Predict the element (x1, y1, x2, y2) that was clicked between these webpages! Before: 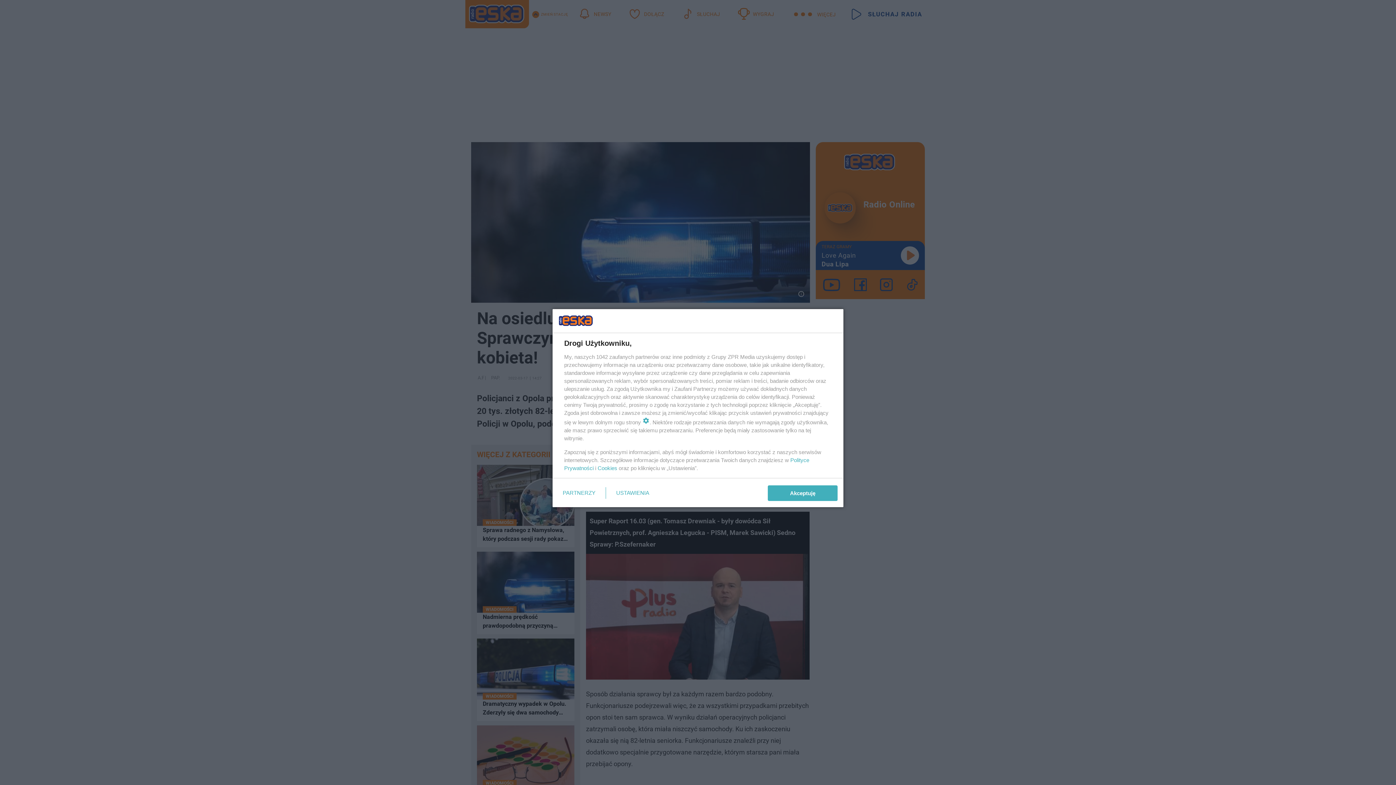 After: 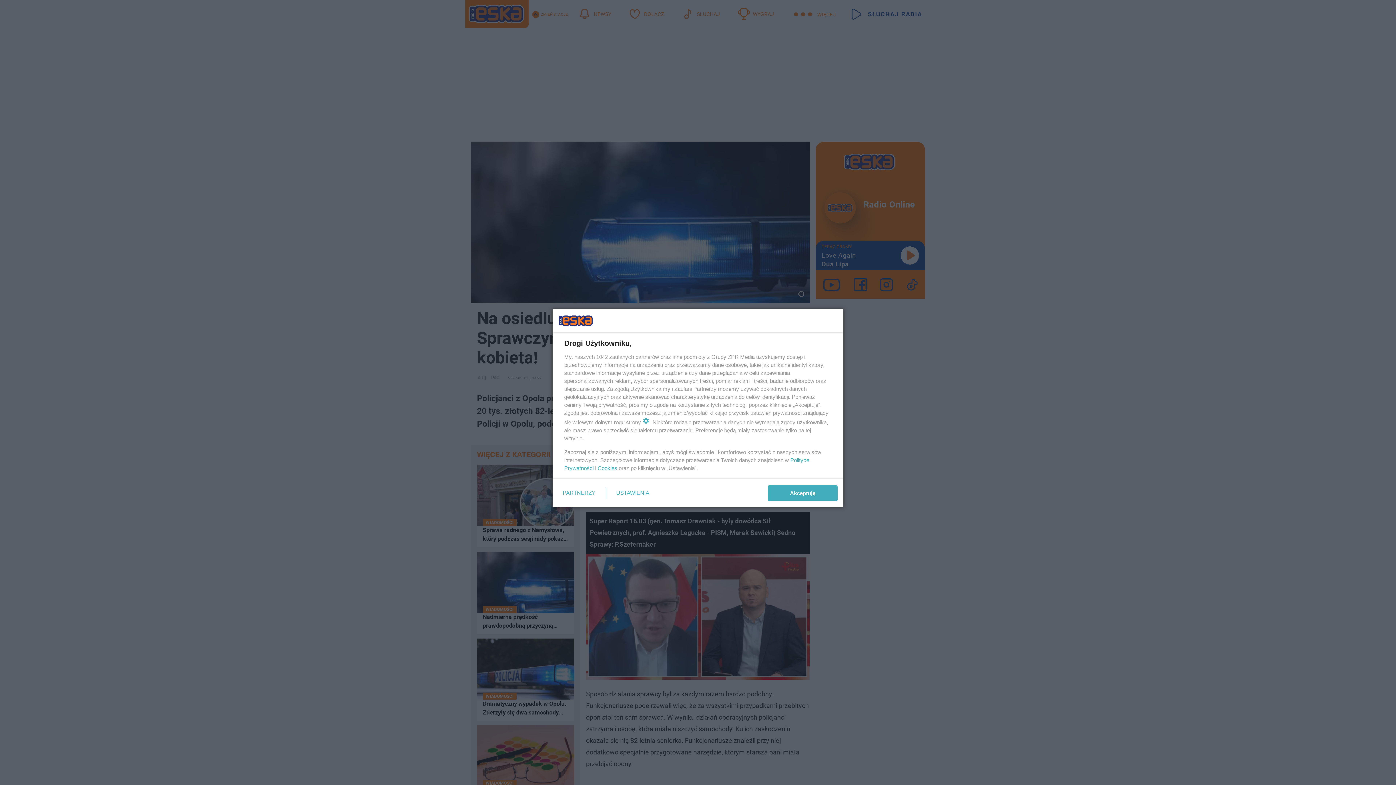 Action: label: Cookies bbox: (597, 465, 617, 471)